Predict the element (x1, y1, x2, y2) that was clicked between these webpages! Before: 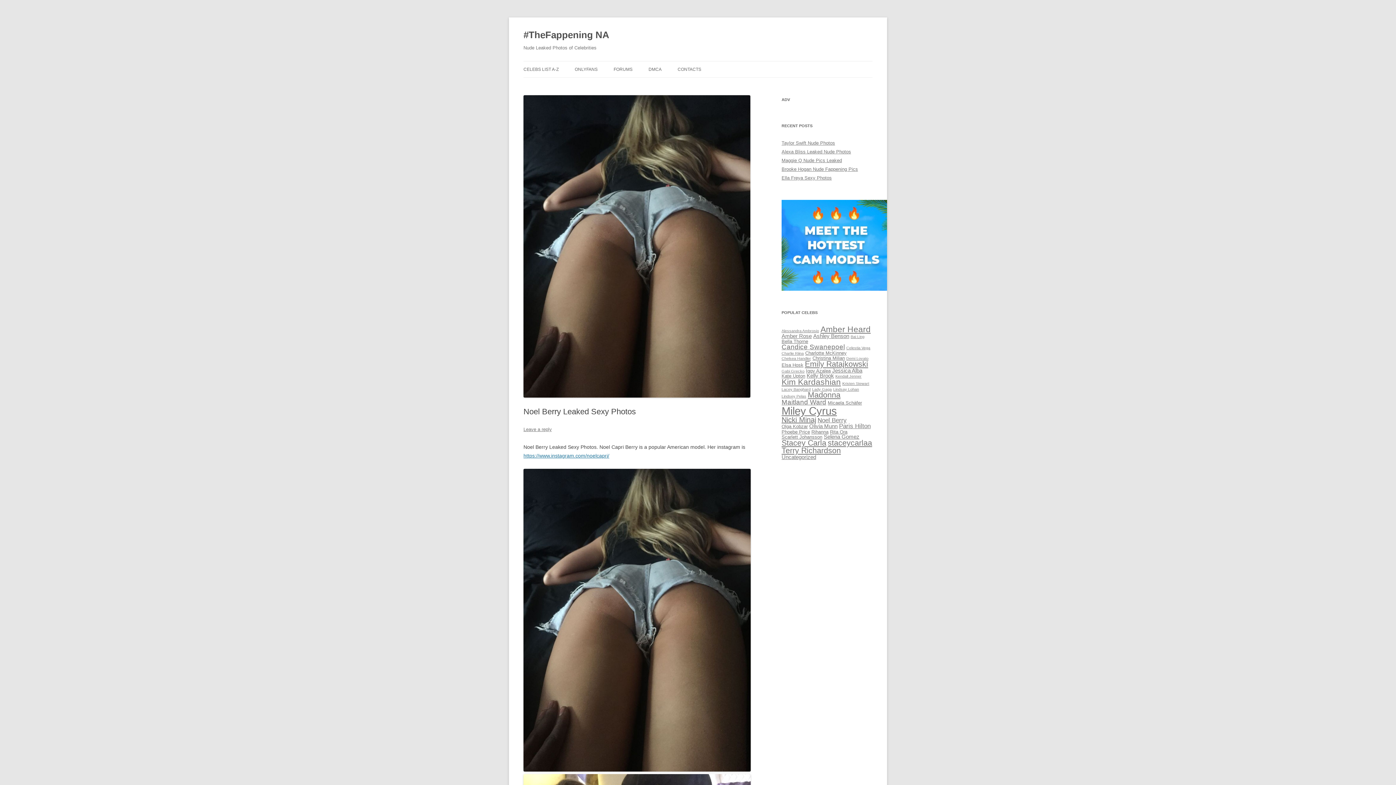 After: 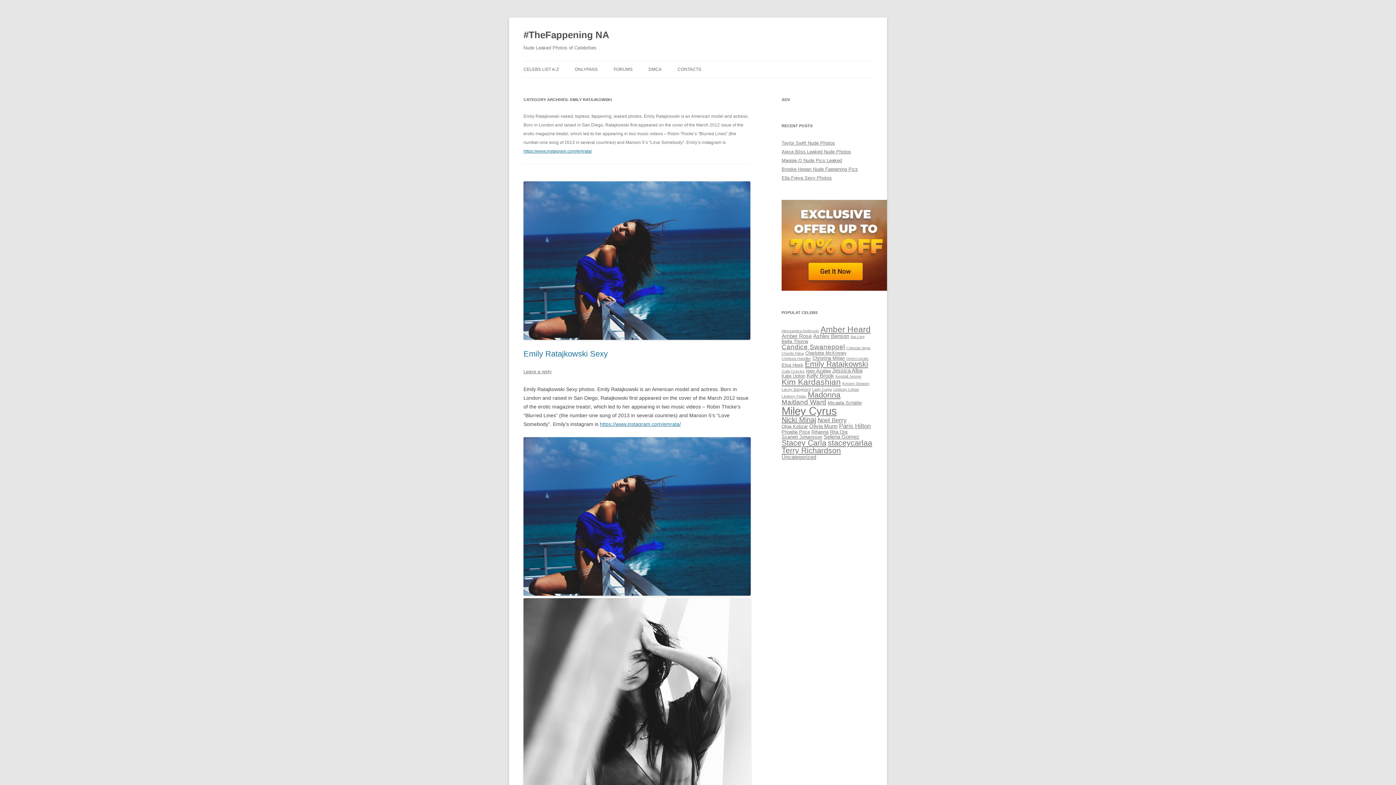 Action: label: Emily Ratajkowski (11 items) bbox: (805, 360, 868, 368)